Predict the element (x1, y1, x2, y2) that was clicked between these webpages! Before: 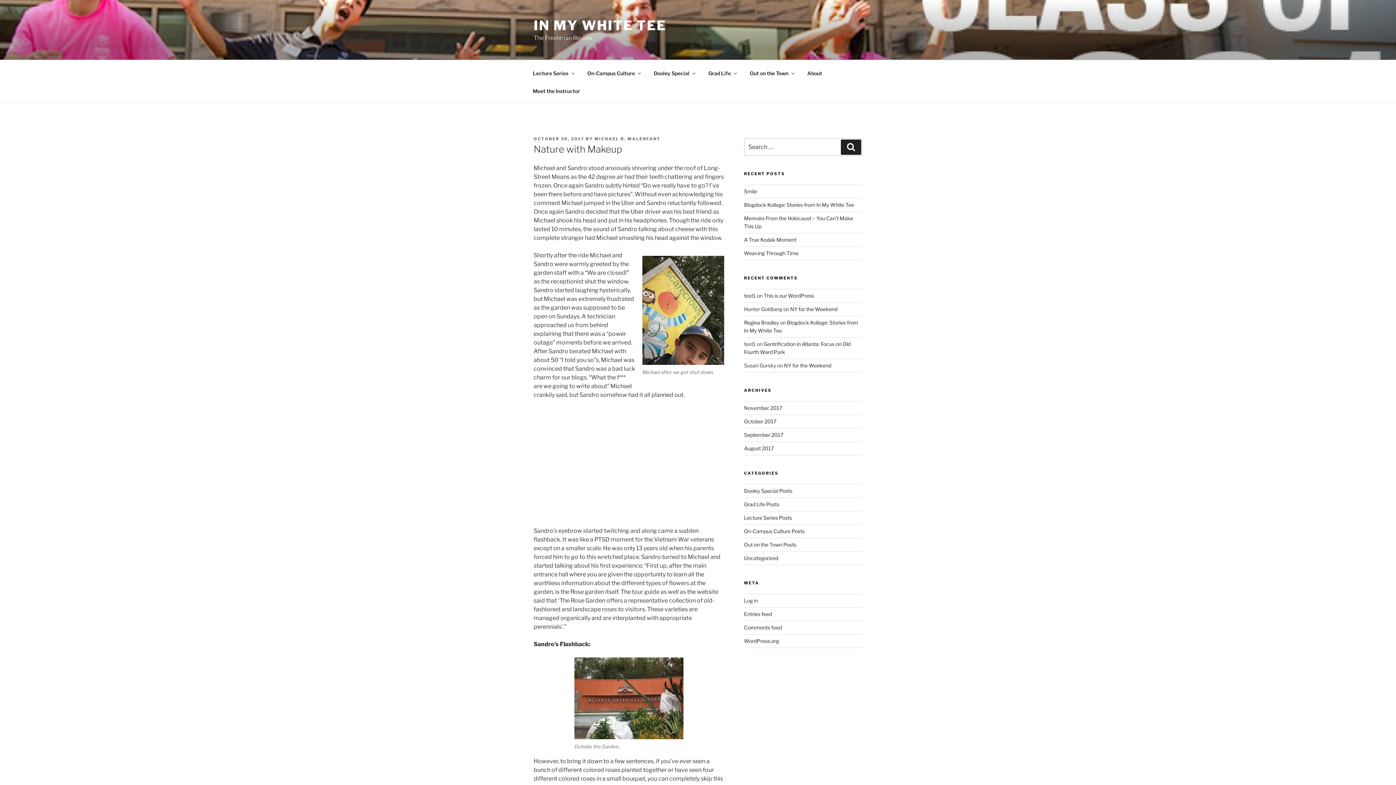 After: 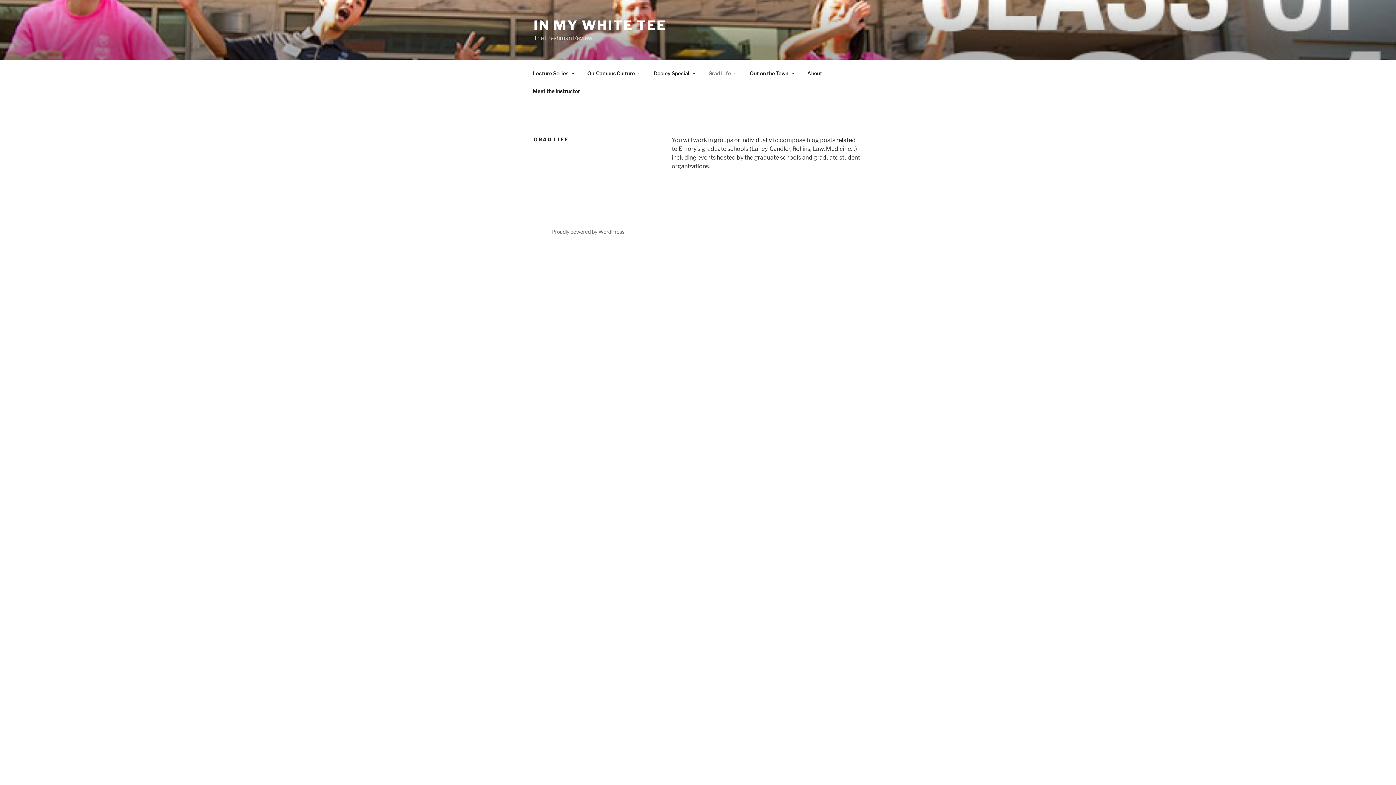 Action: bbox: (702, 64, 742, 82) label: Grad Life